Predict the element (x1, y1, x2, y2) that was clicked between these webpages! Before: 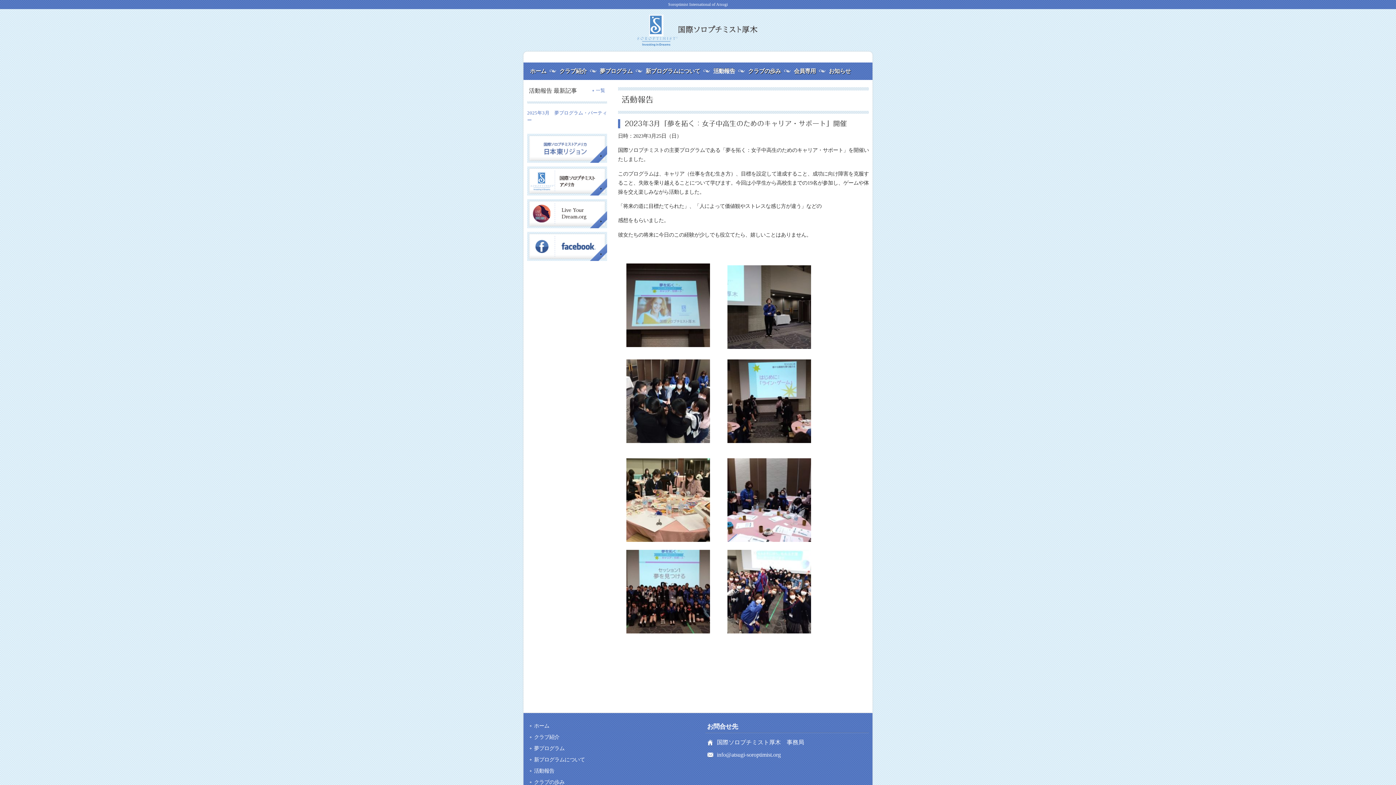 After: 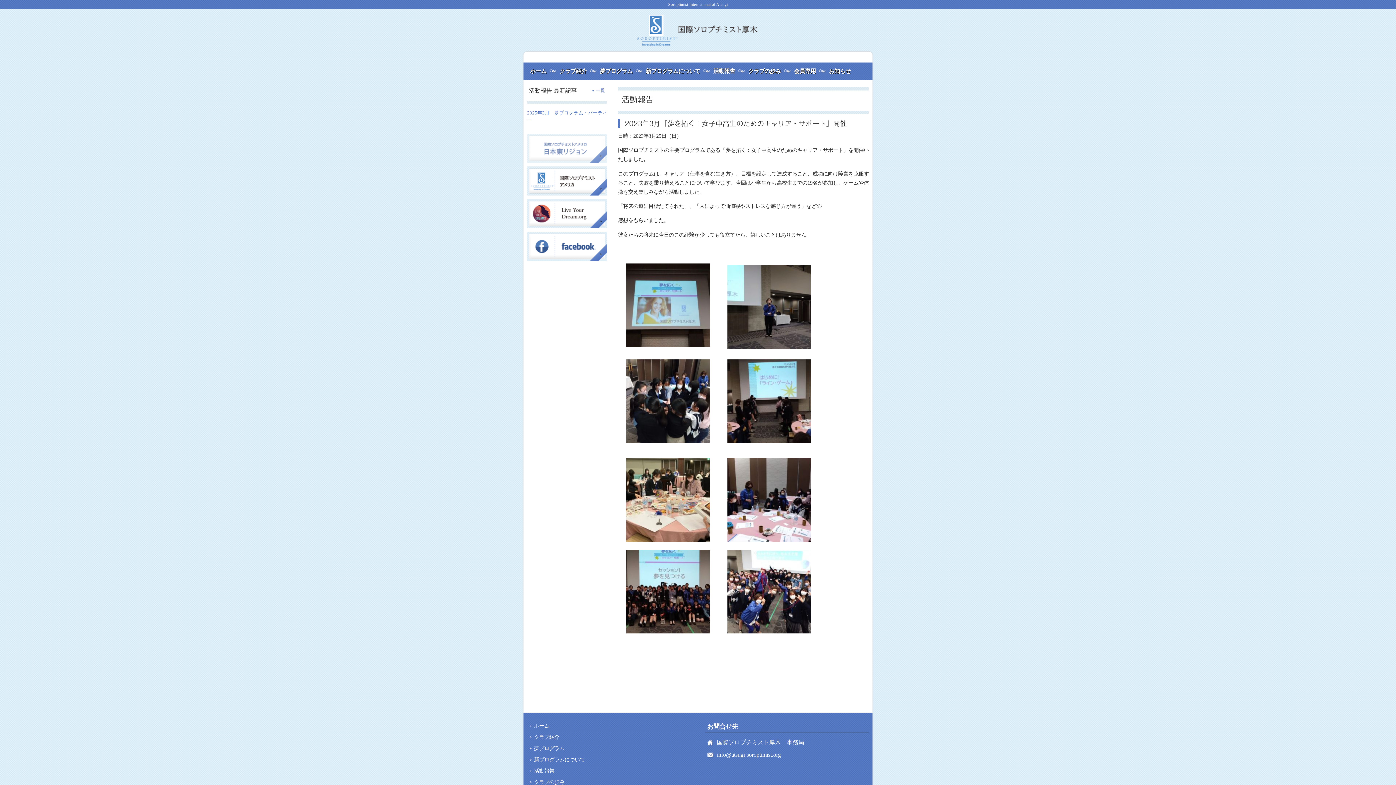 Action: bbox: (527, 155, 607, 160)